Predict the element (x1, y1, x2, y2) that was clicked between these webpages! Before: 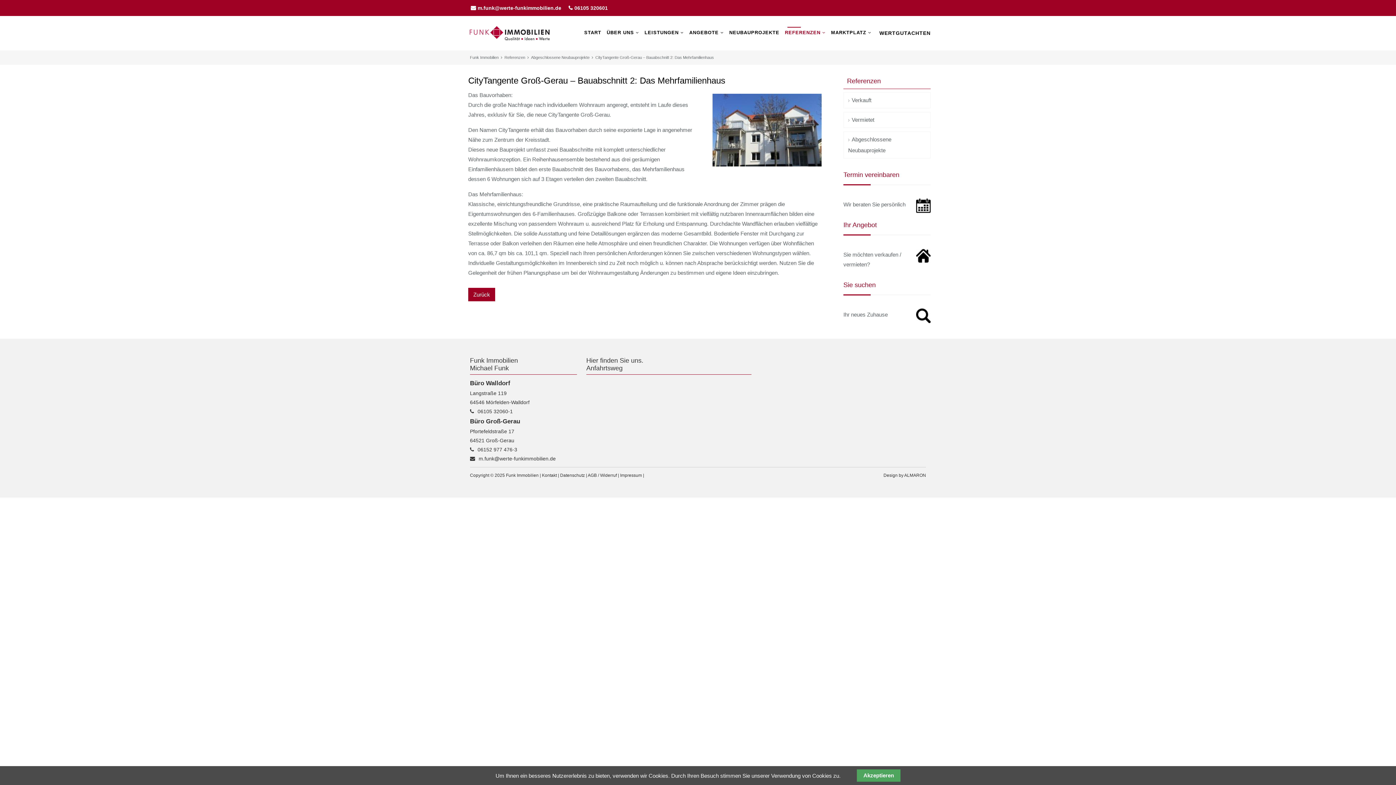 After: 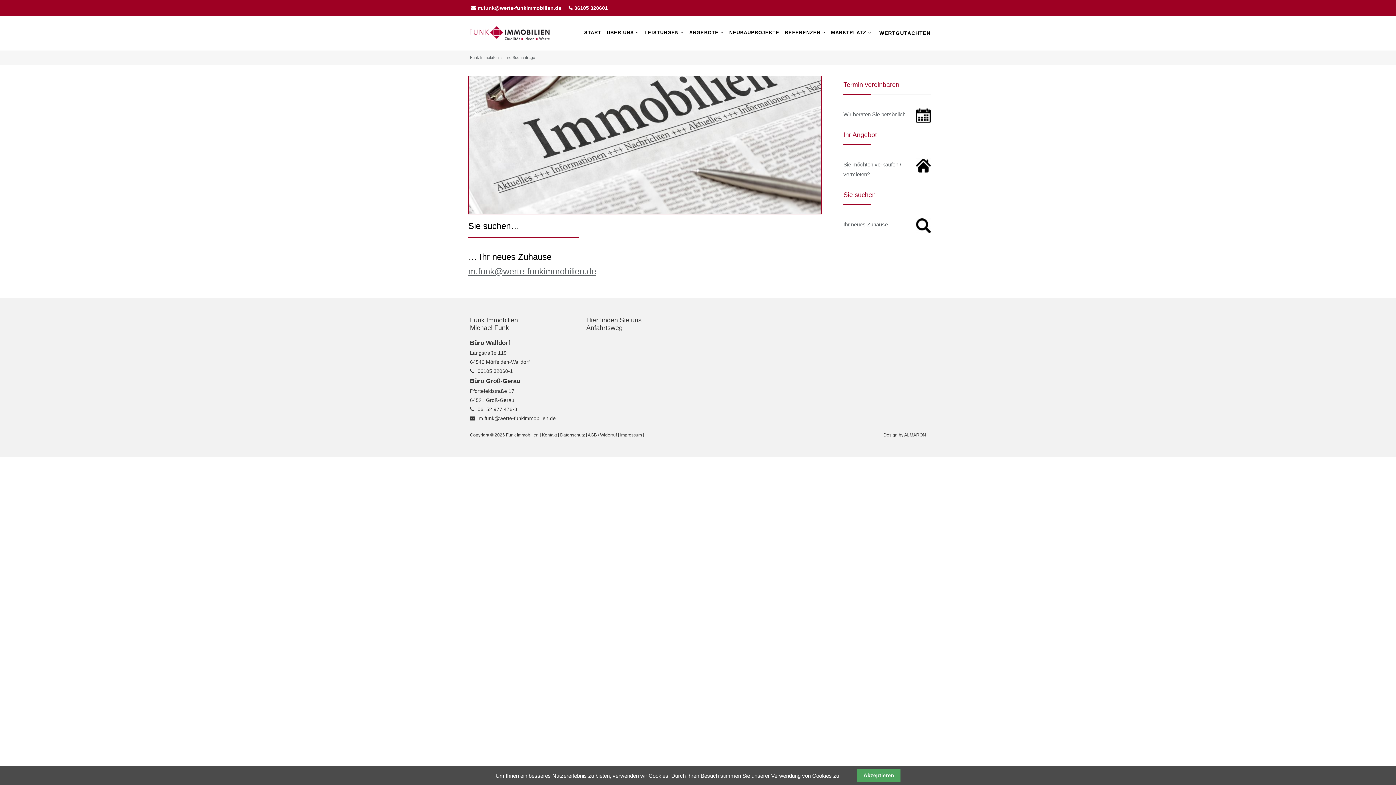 Action: bbox: (916, 318, 930, 324)